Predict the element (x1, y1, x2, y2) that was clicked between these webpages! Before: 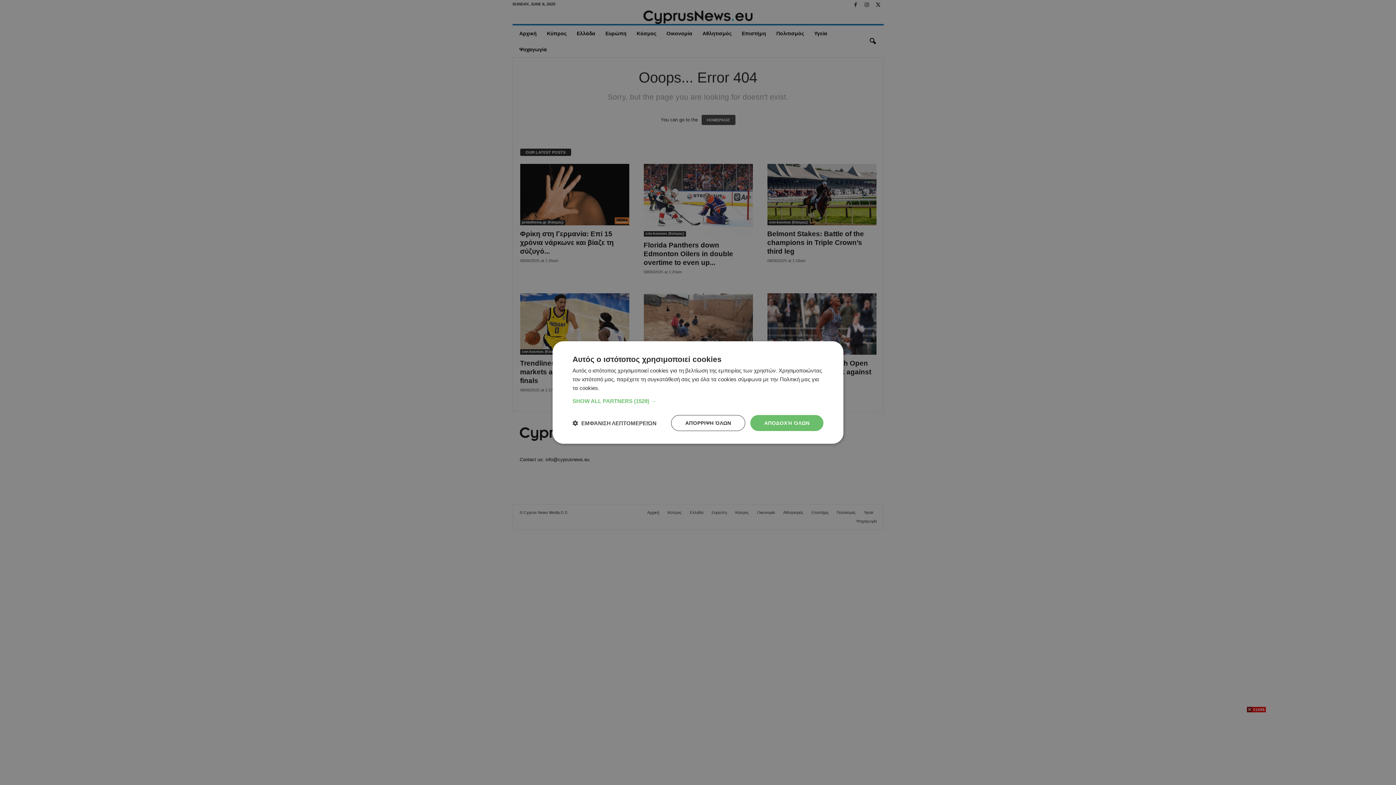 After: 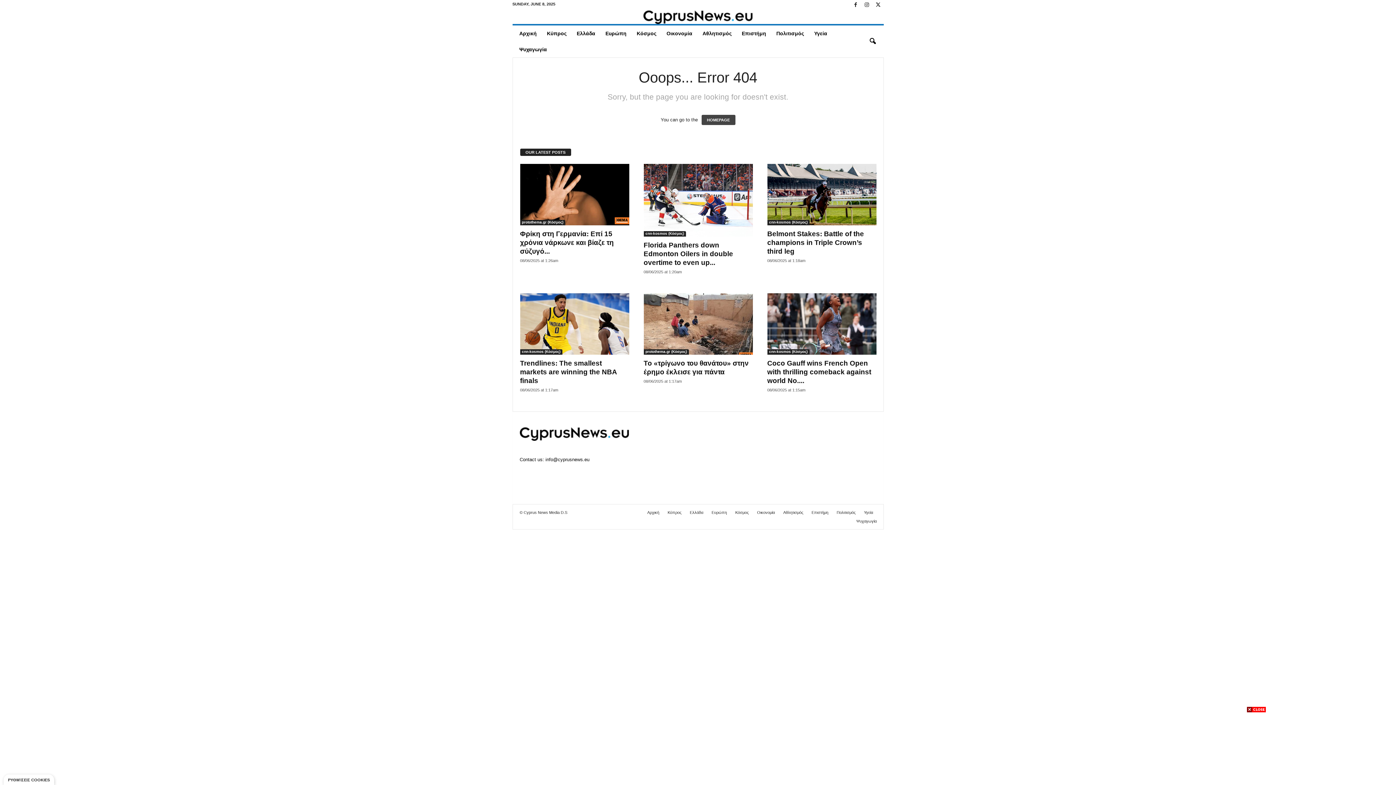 Action: bbox: (671, 415, 745, 431) label: ΑΠΌΡΡΙΨΗ ΌΛΩΝ